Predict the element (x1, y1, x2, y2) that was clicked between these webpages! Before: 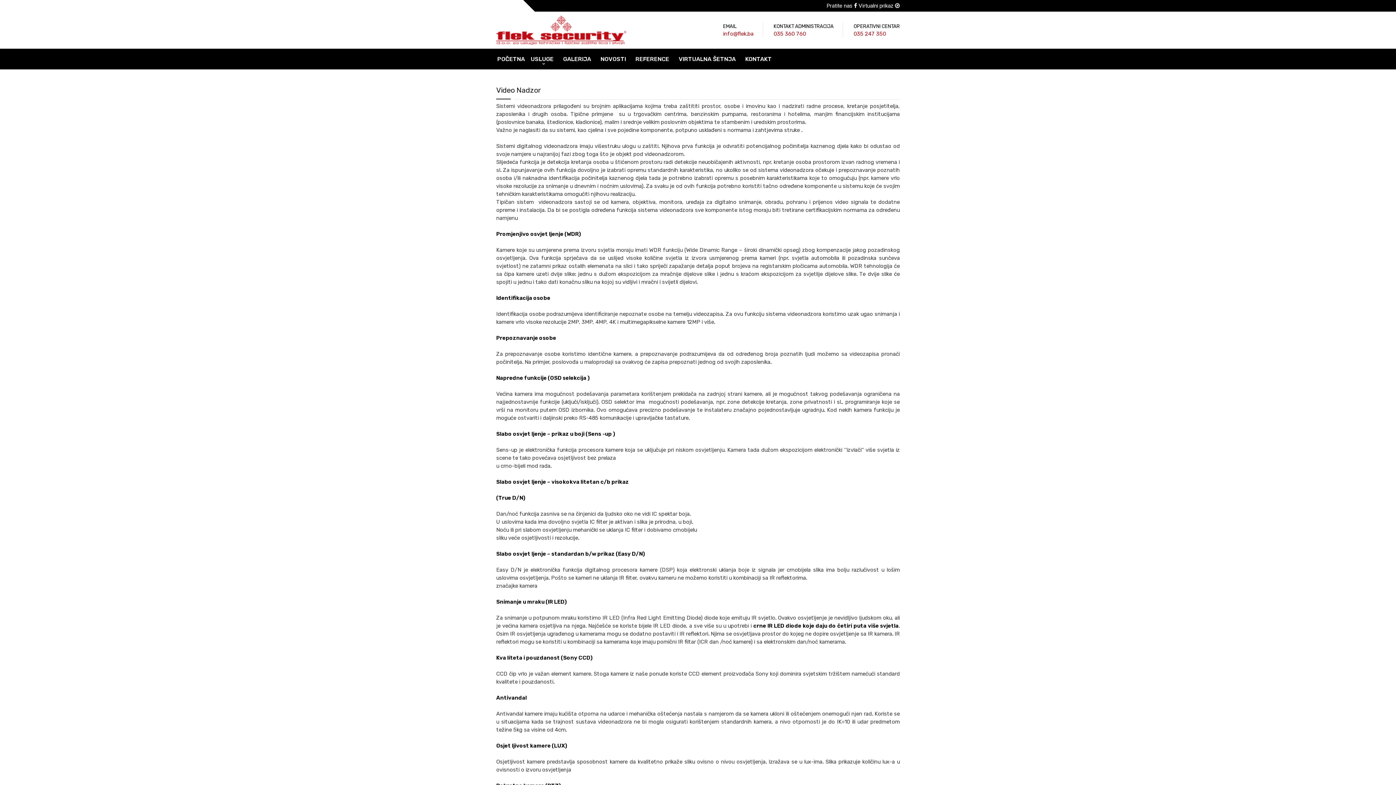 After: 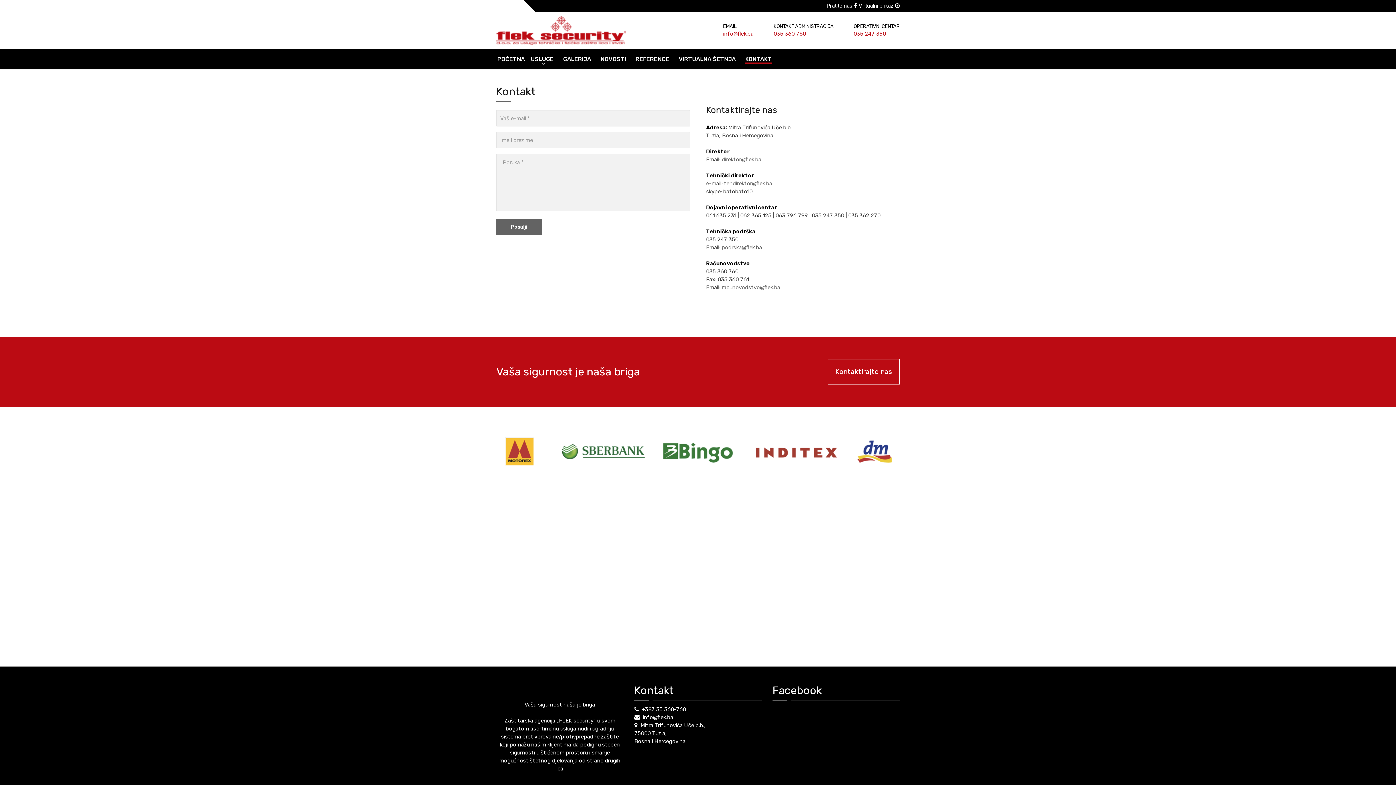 Action: label: KONTAKT bbox: (741, 49, 775, 69)